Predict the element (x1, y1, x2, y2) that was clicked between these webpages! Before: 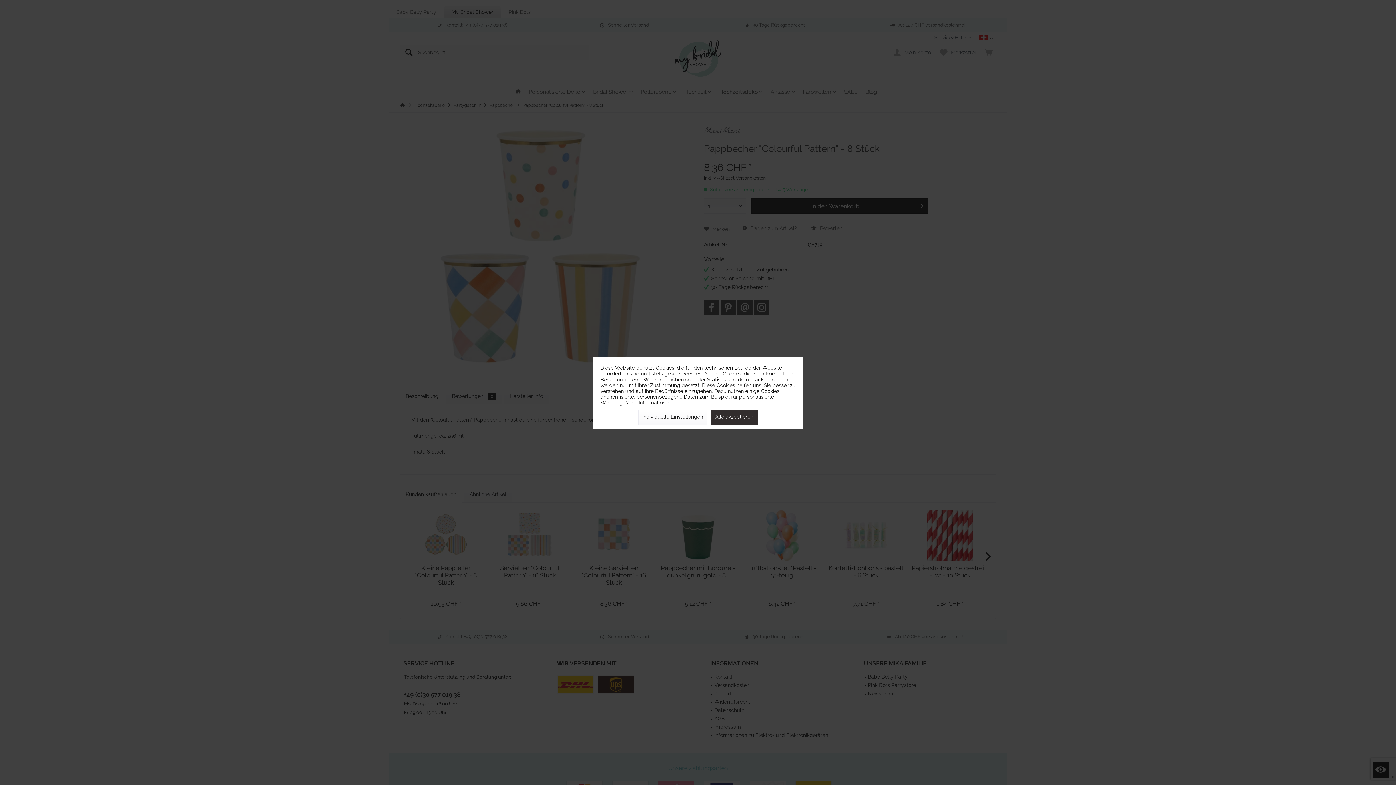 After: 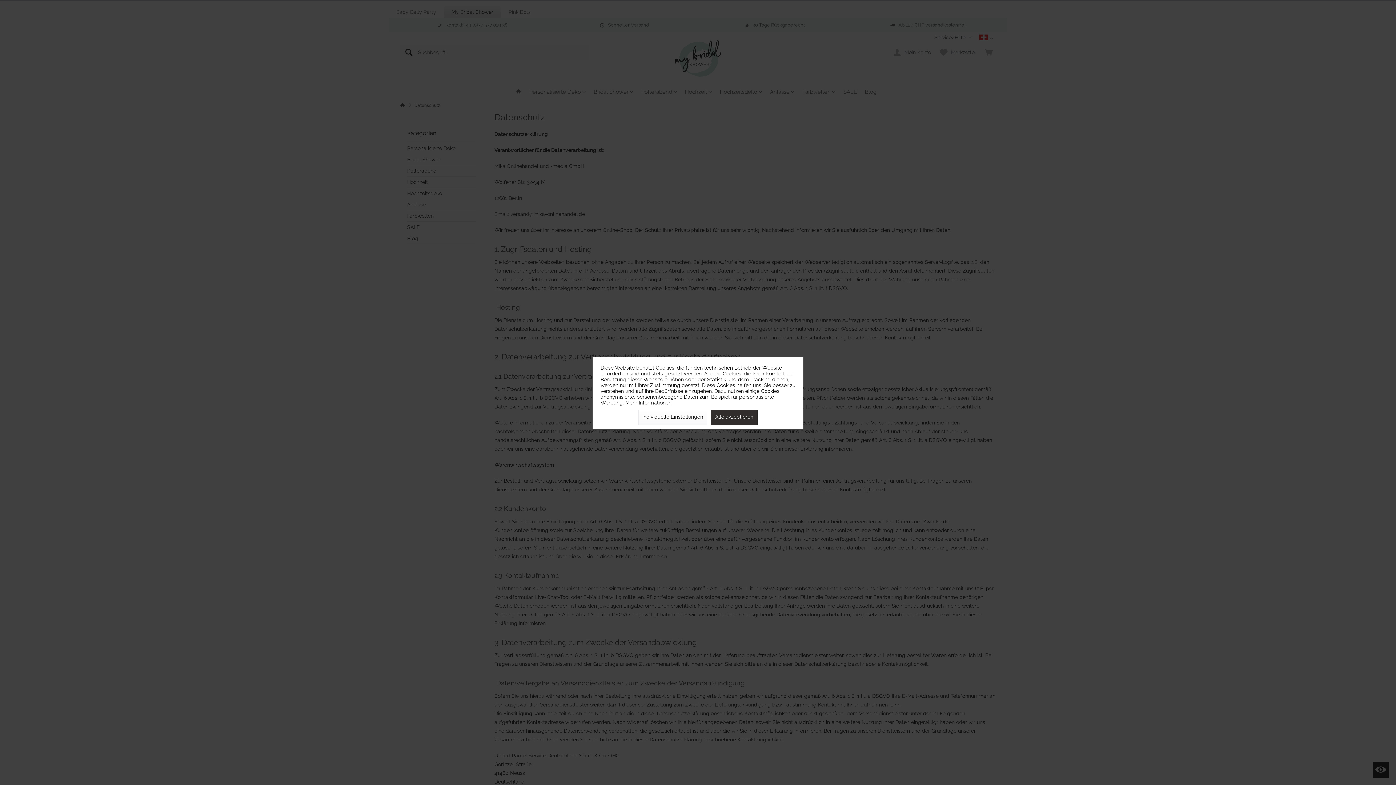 Action: label: Mehr Informationen bbox: (625, 399, 671, 405)